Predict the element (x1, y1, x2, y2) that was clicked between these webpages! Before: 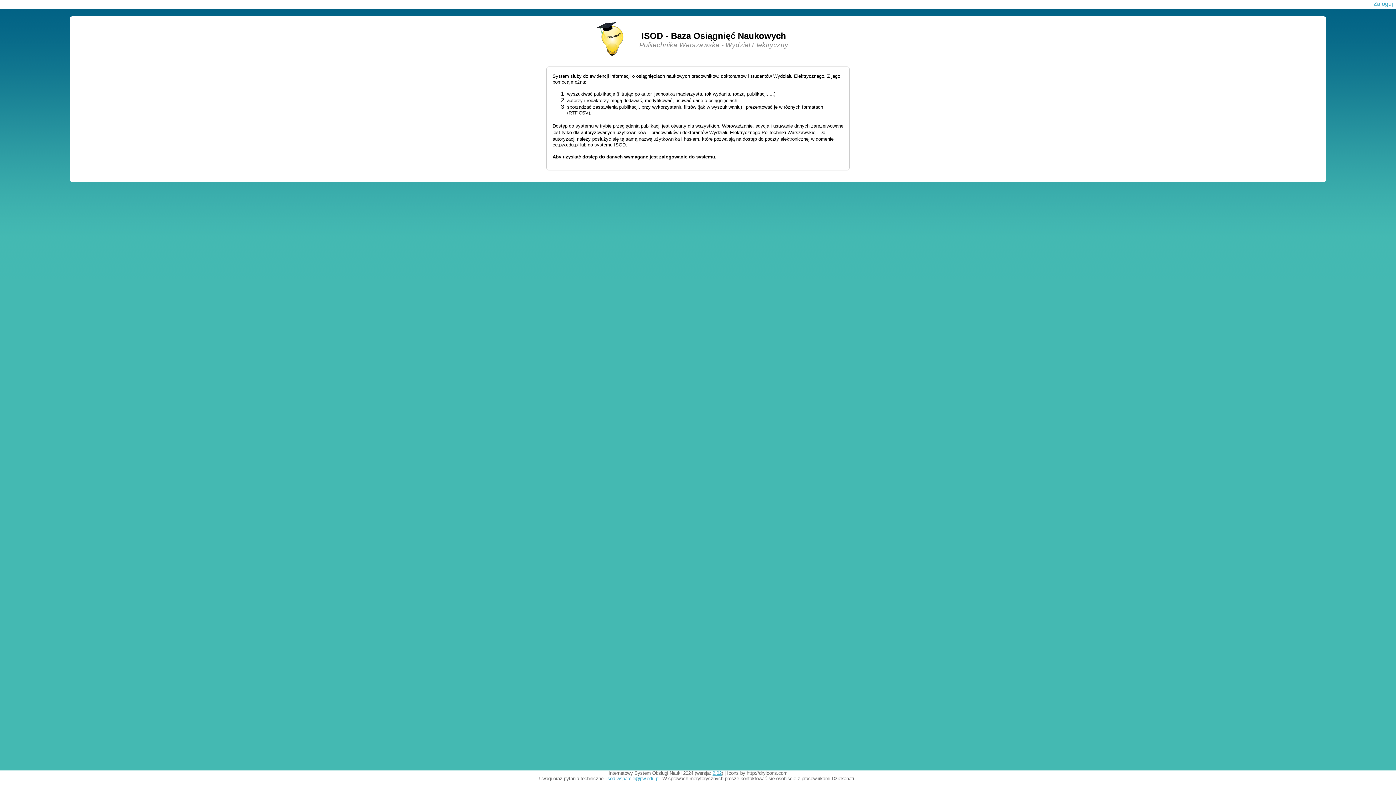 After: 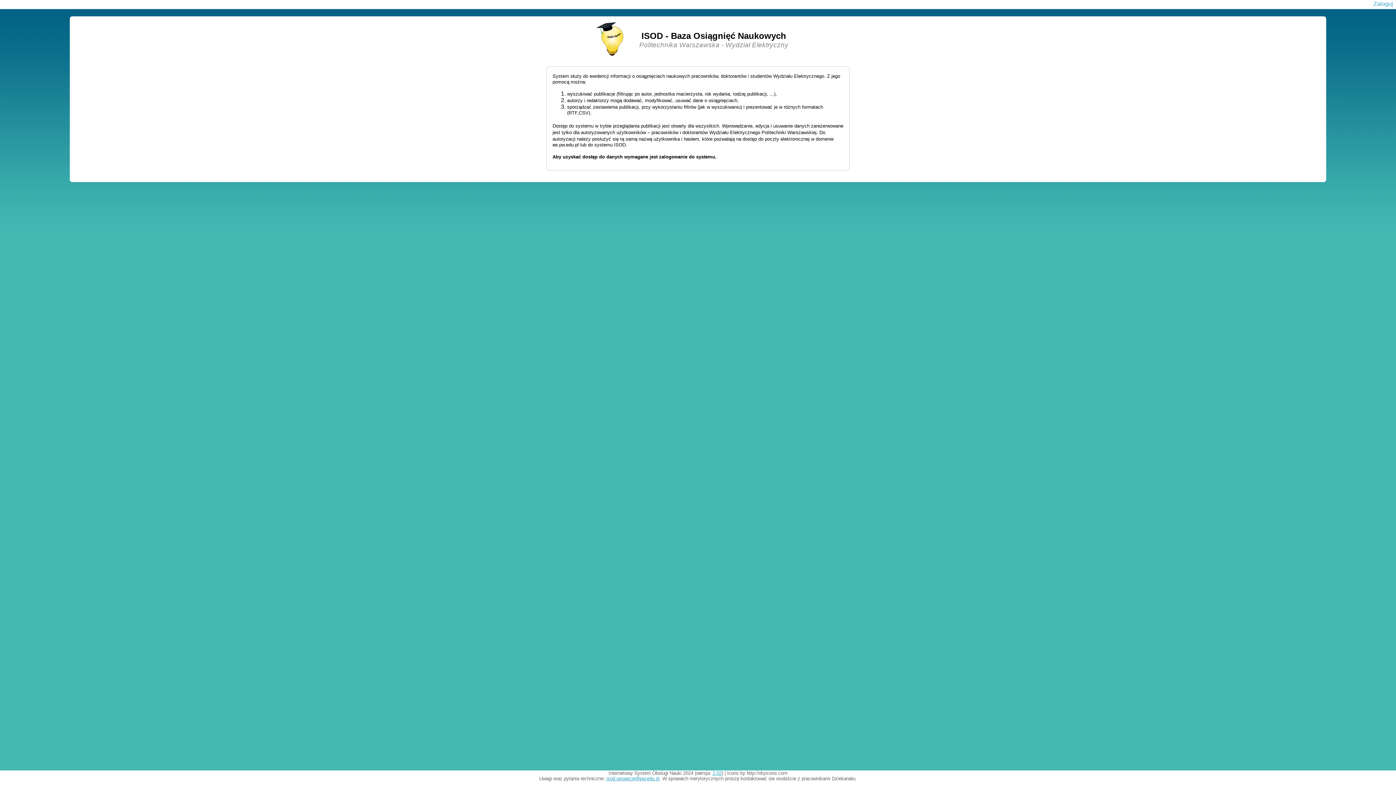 Action: label: isod.wsparcie@pw.edu.pl bbox: (606, 776, 659, 781)